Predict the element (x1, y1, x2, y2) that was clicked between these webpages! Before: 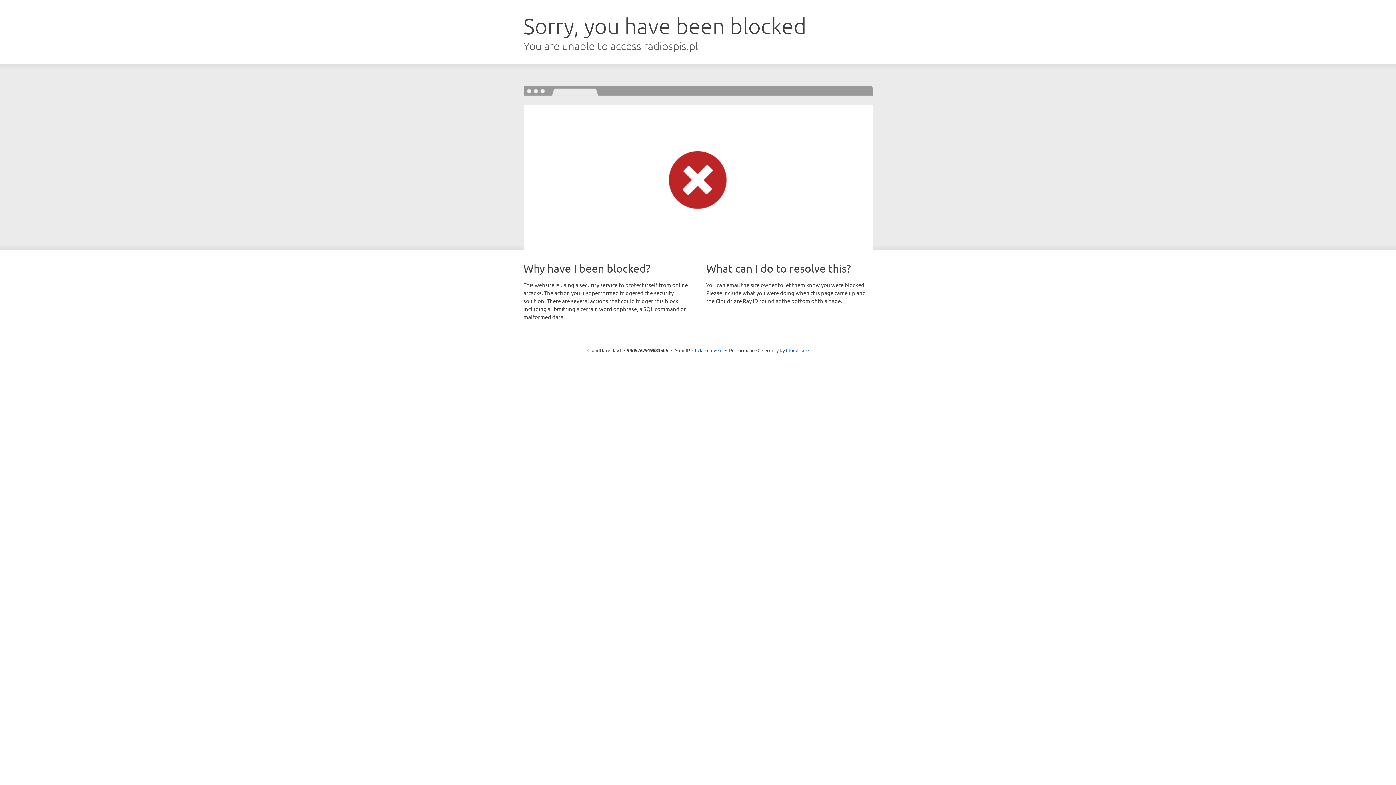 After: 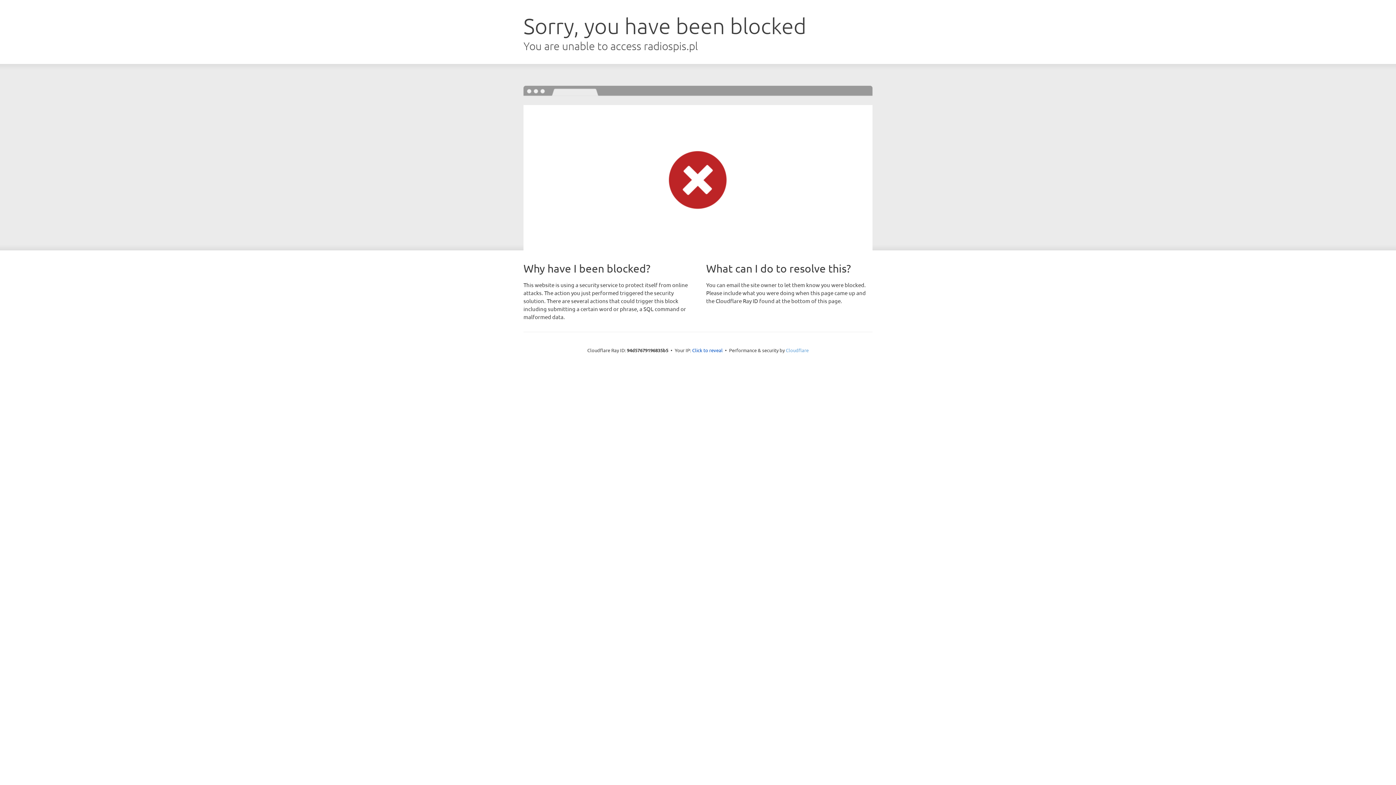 Action: label: Cloudflare bbox: (786, 347, 808, 353)